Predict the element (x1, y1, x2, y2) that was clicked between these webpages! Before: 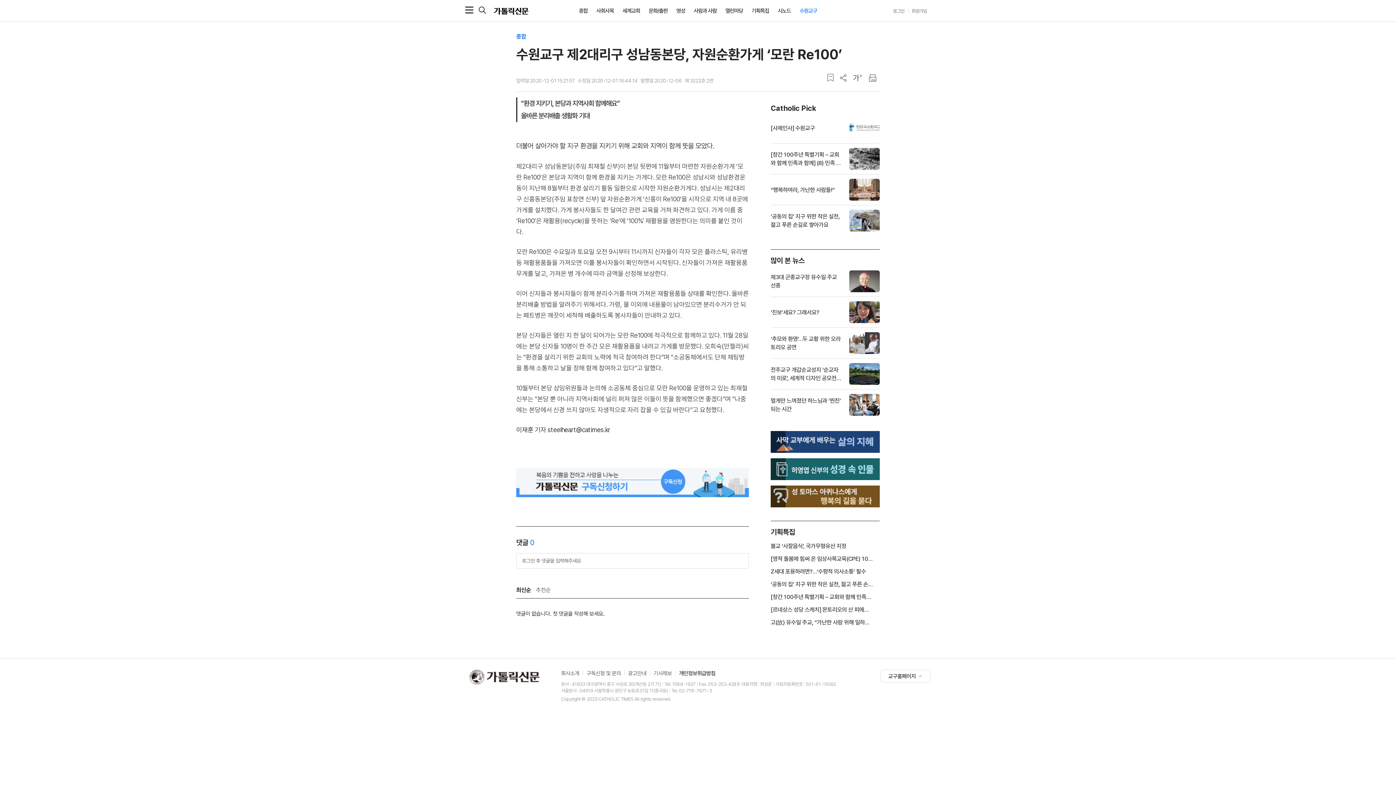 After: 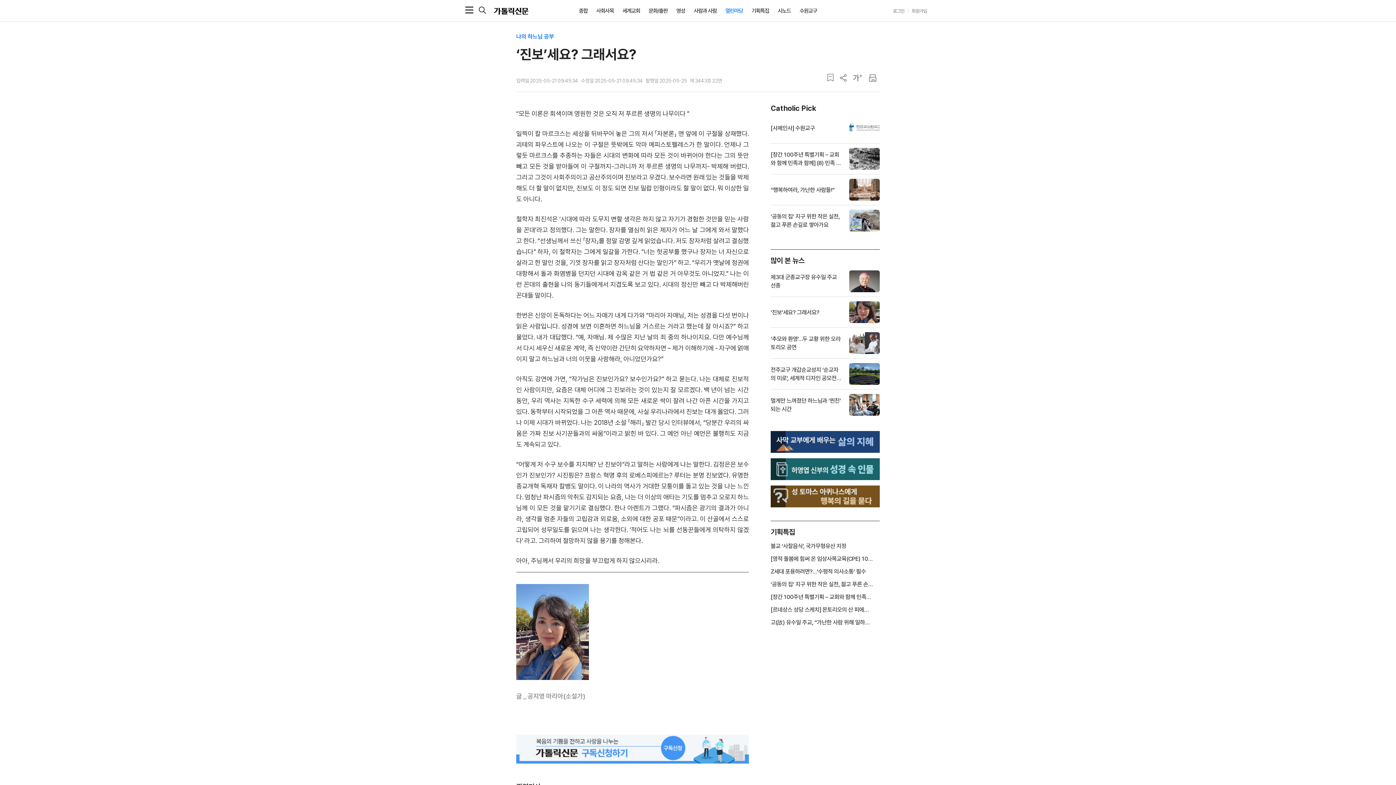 Action: bbox: (770, 308, 819, 316) label: ‘진보’세요? 그래서요?